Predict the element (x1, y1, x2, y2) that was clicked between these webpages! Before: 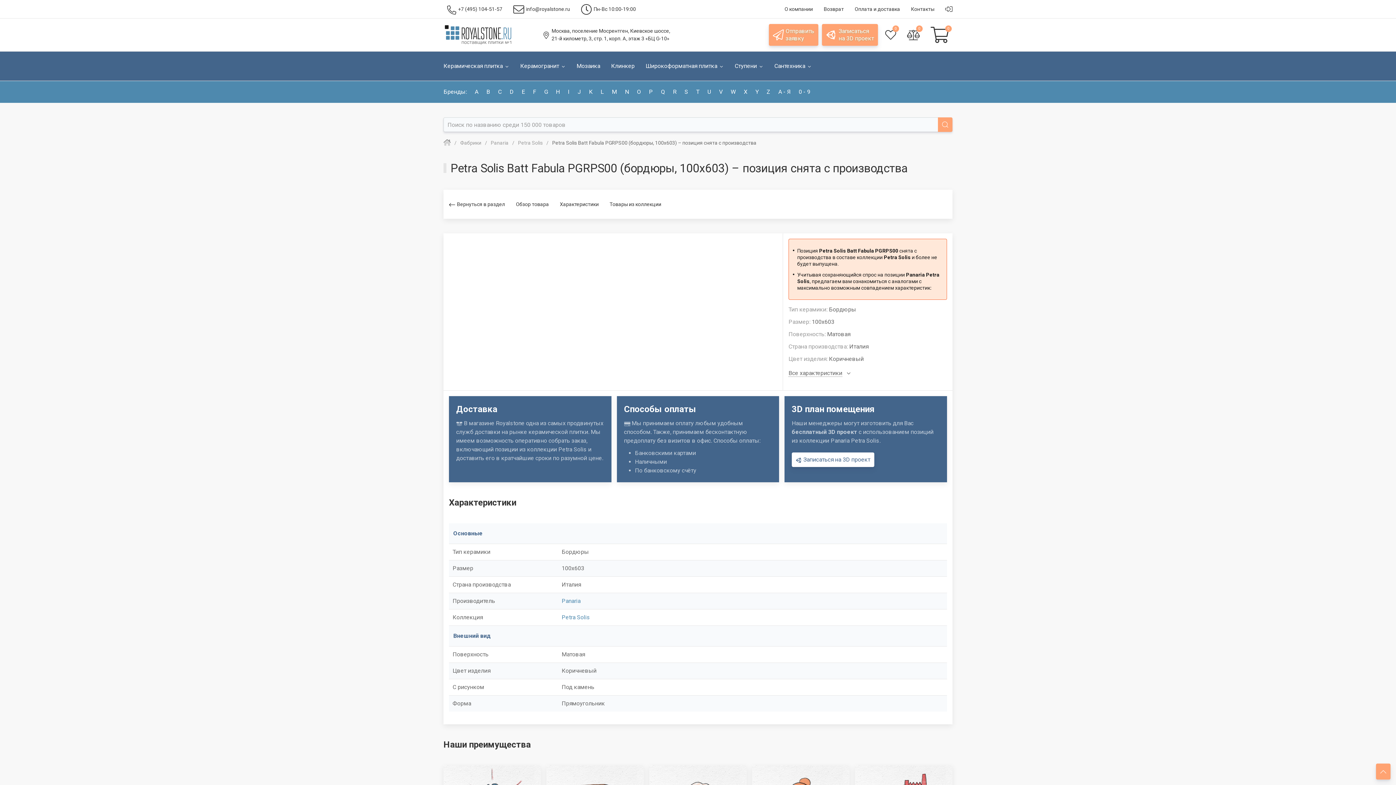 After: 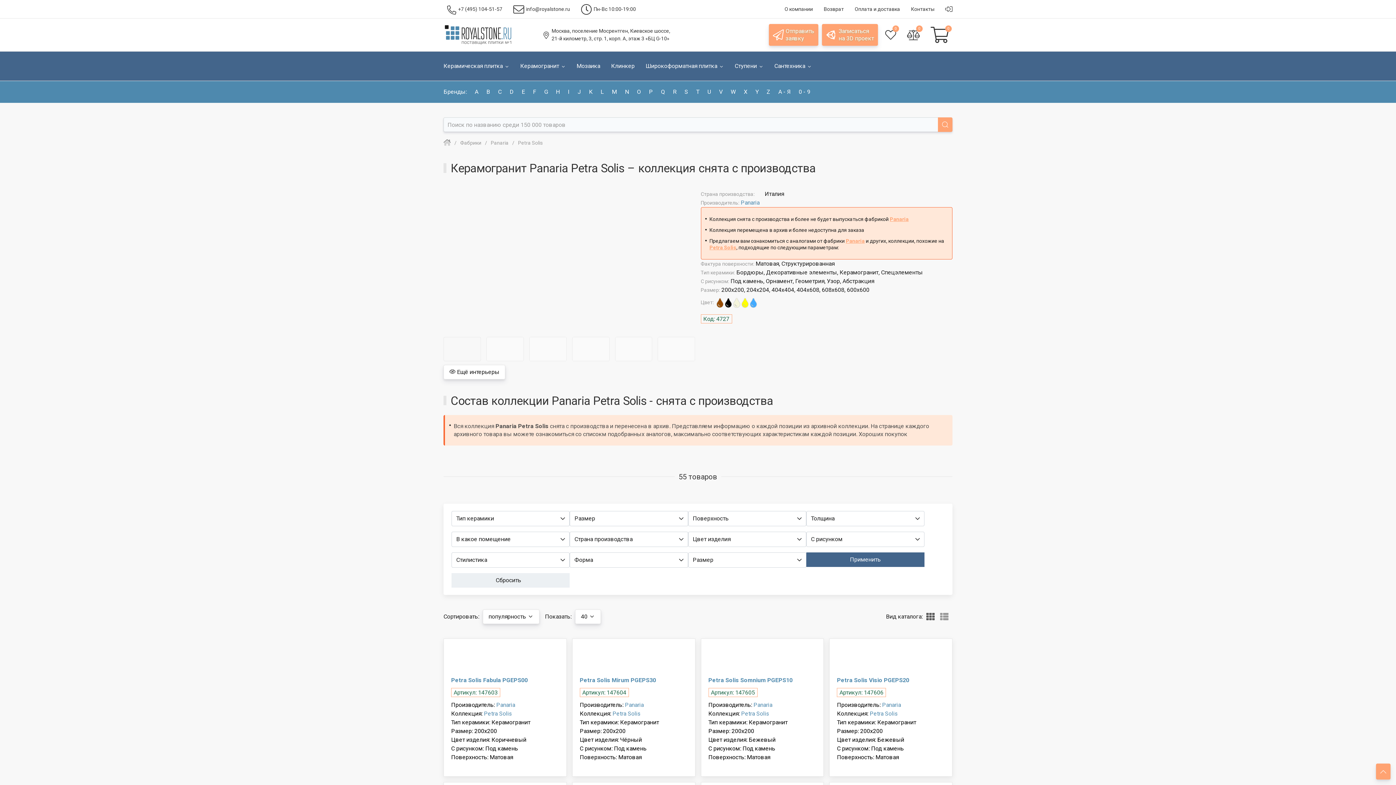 Action: bbox: (518, 140, 542, 145) label: Petra Solis